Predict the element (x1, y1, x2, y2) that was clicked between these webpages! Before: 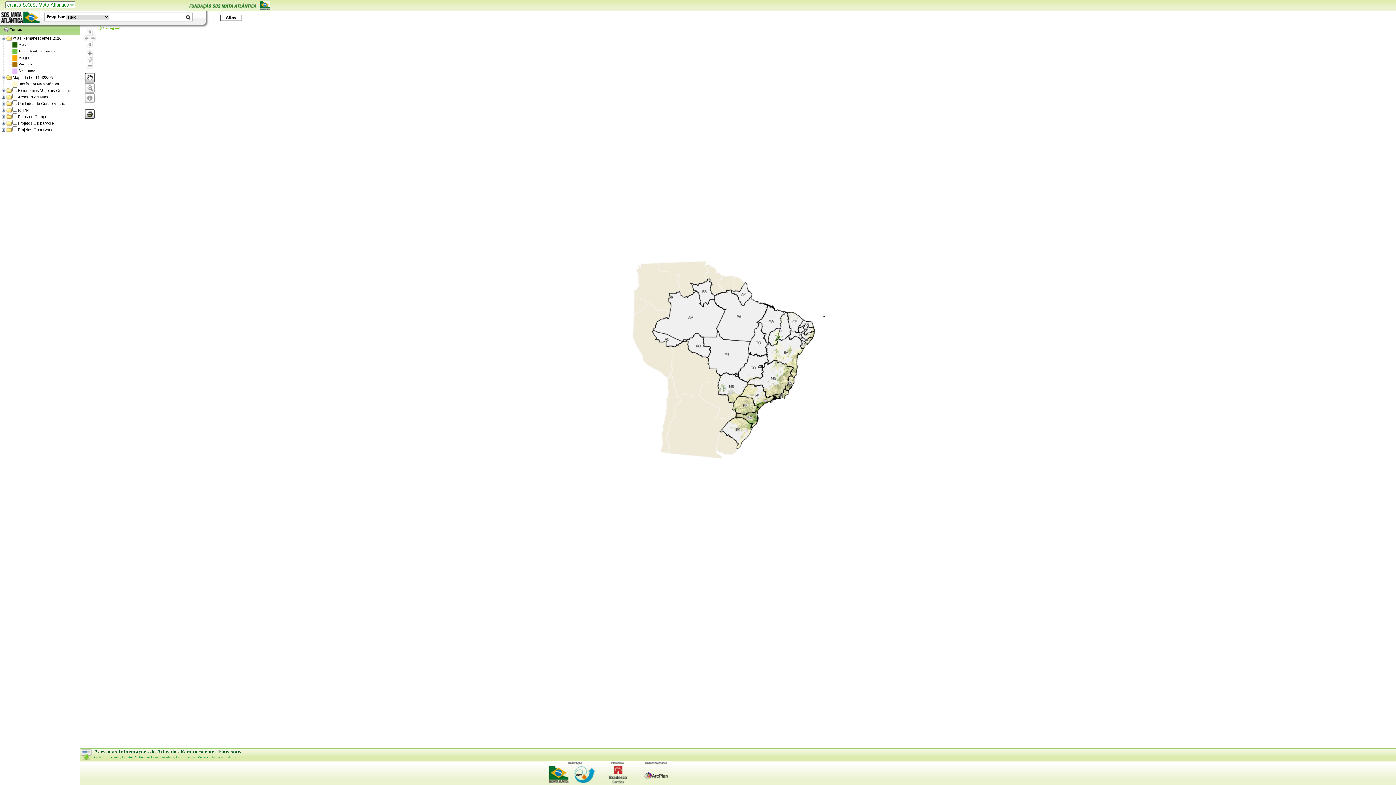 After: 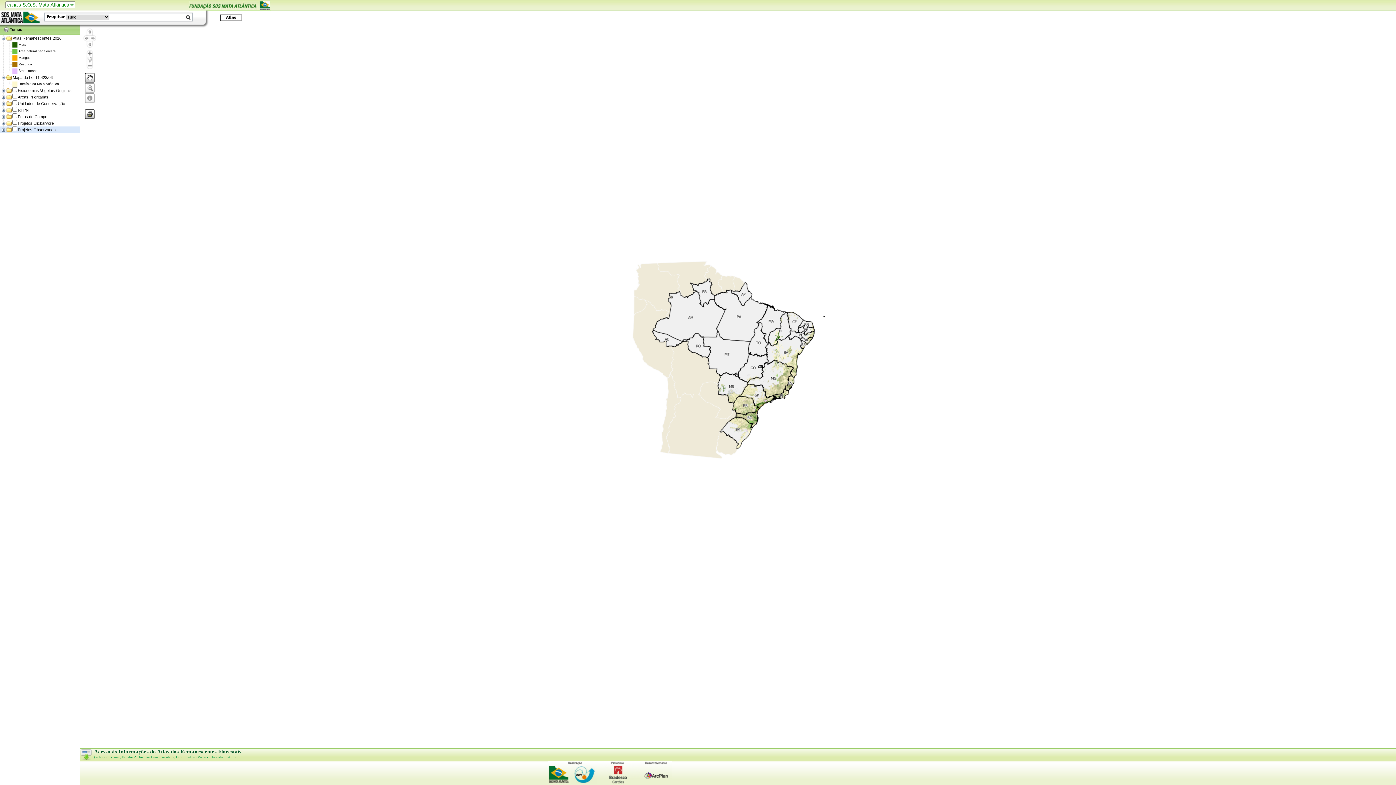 Action: label: Projetos Observando bbox: (17, 127, 56, 132)